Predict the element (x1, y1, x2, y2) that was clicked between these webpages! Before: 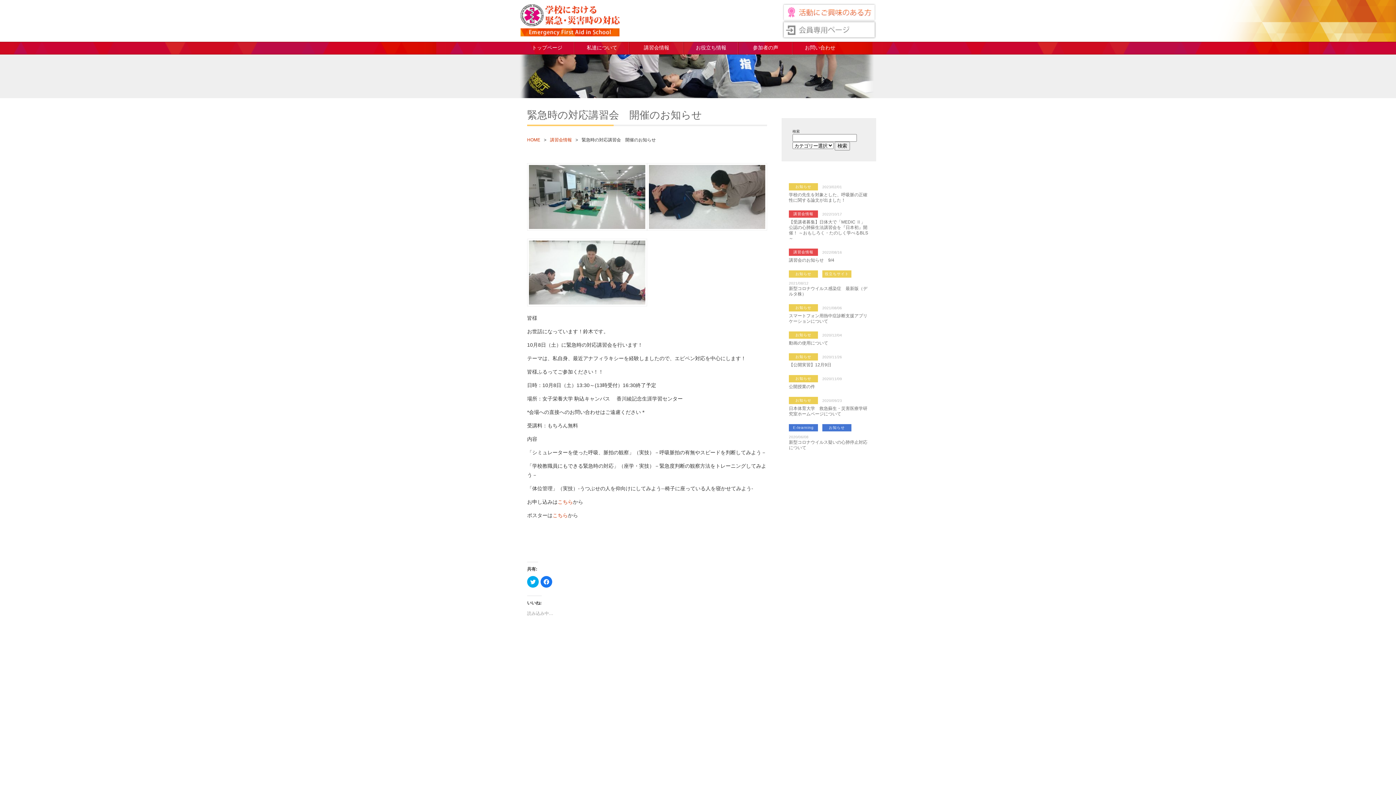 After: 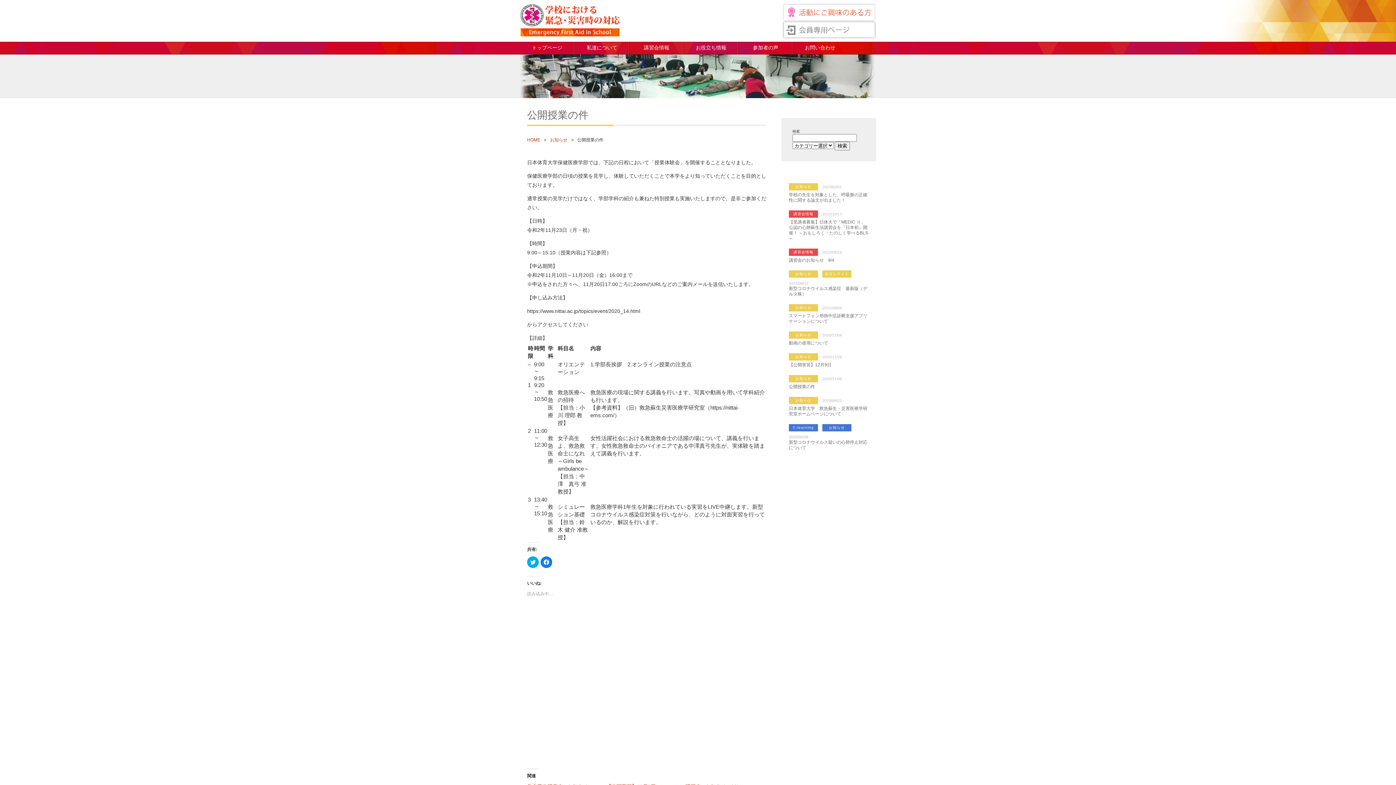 Action: label: 公開授業の件 bbox: (789, 384, 869, 389)